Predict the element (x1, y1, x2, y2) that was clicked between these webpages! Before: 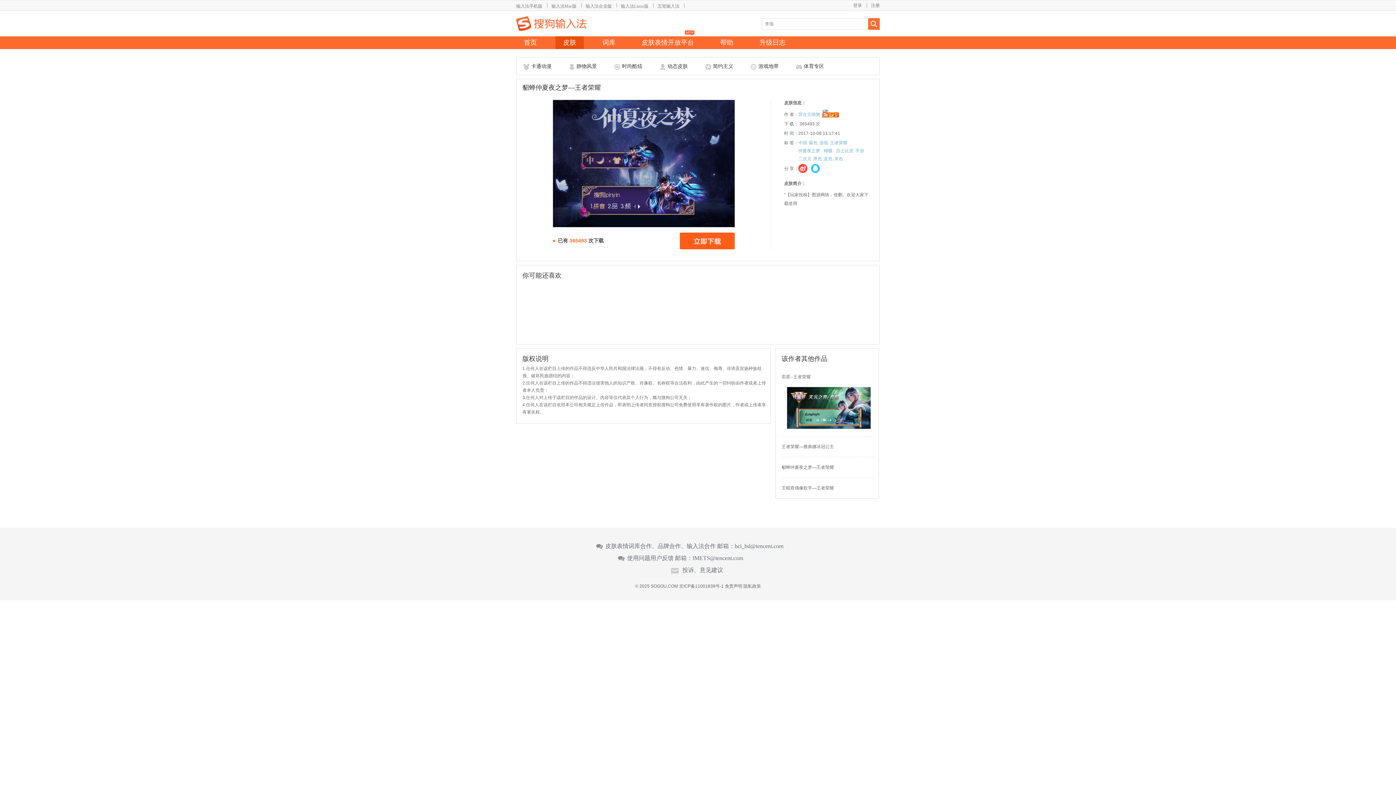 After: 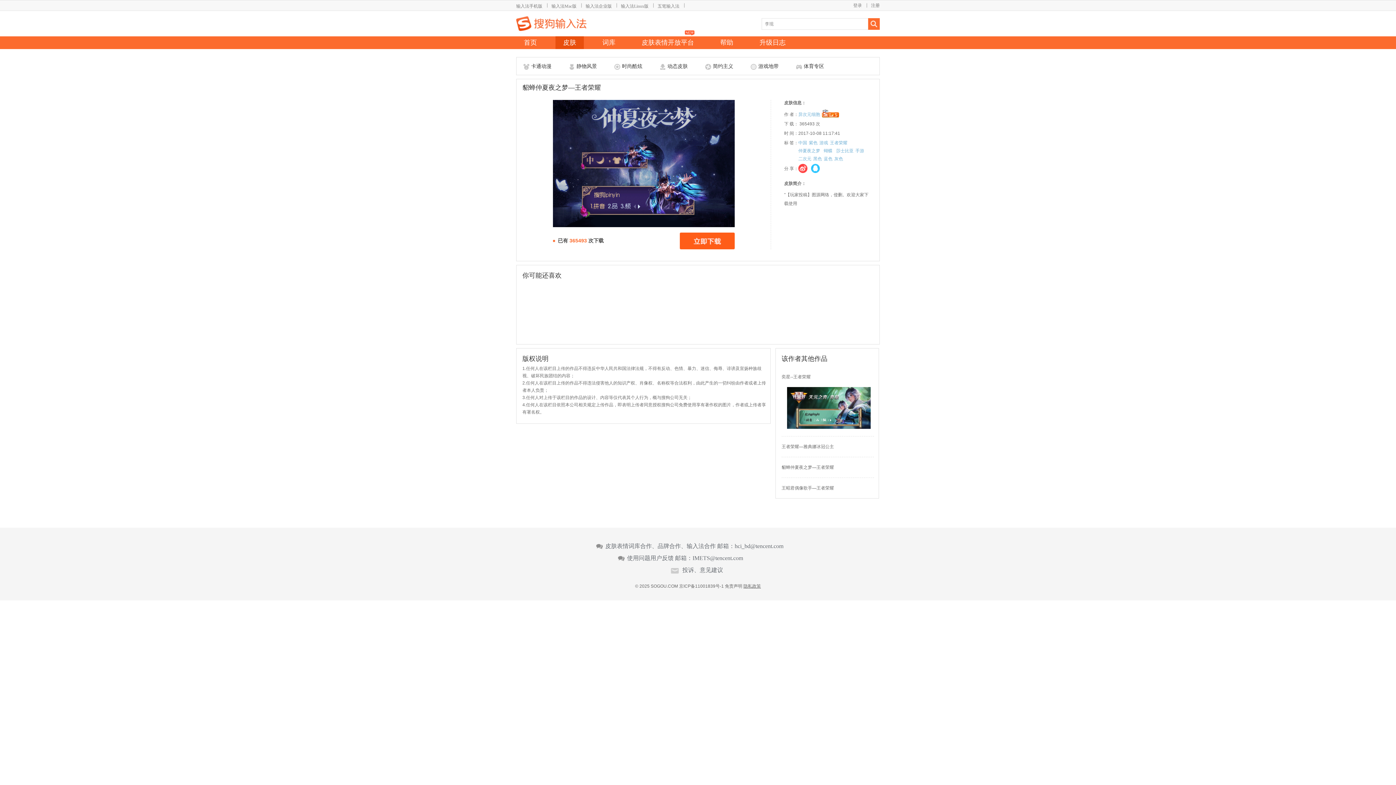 Action: label: 隐私政策 bbox: (743, 584, 761, 589)